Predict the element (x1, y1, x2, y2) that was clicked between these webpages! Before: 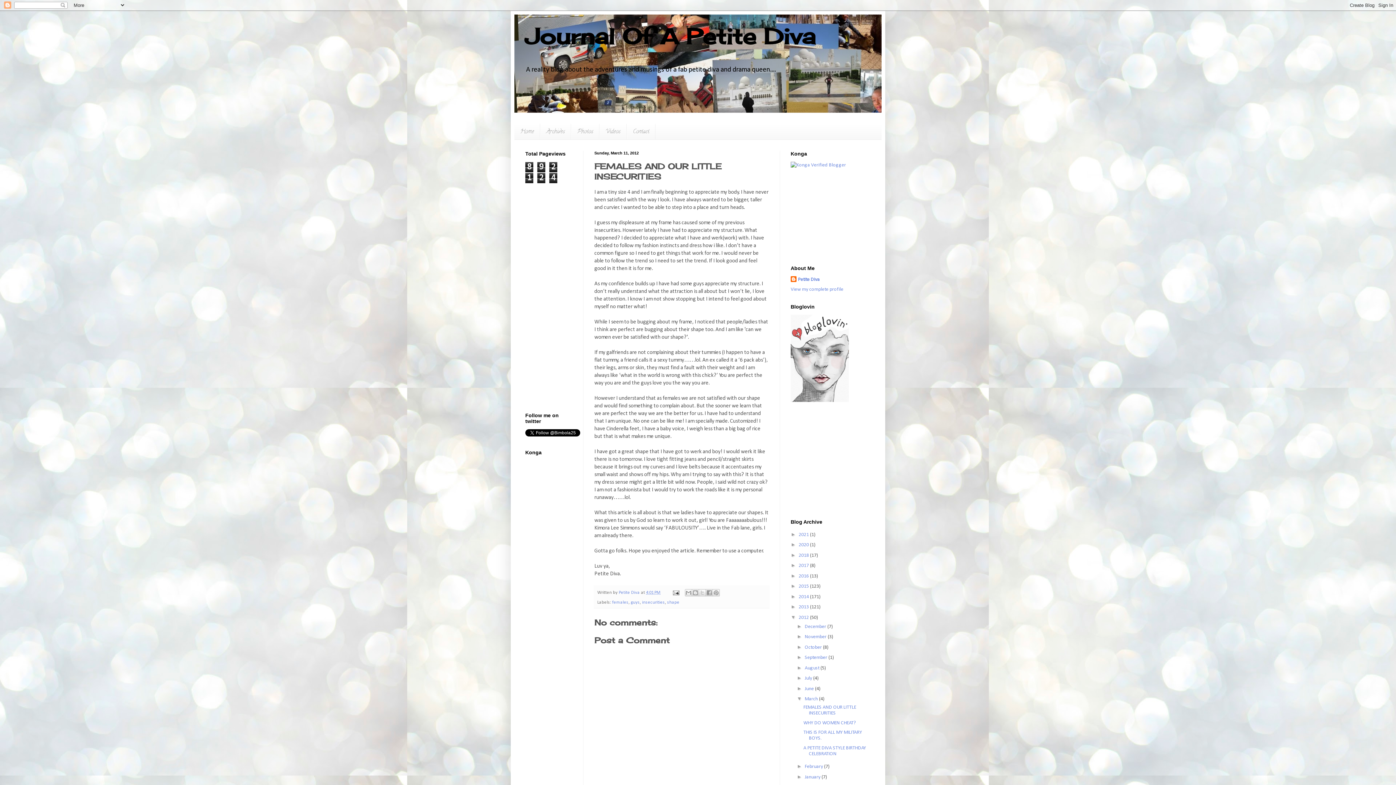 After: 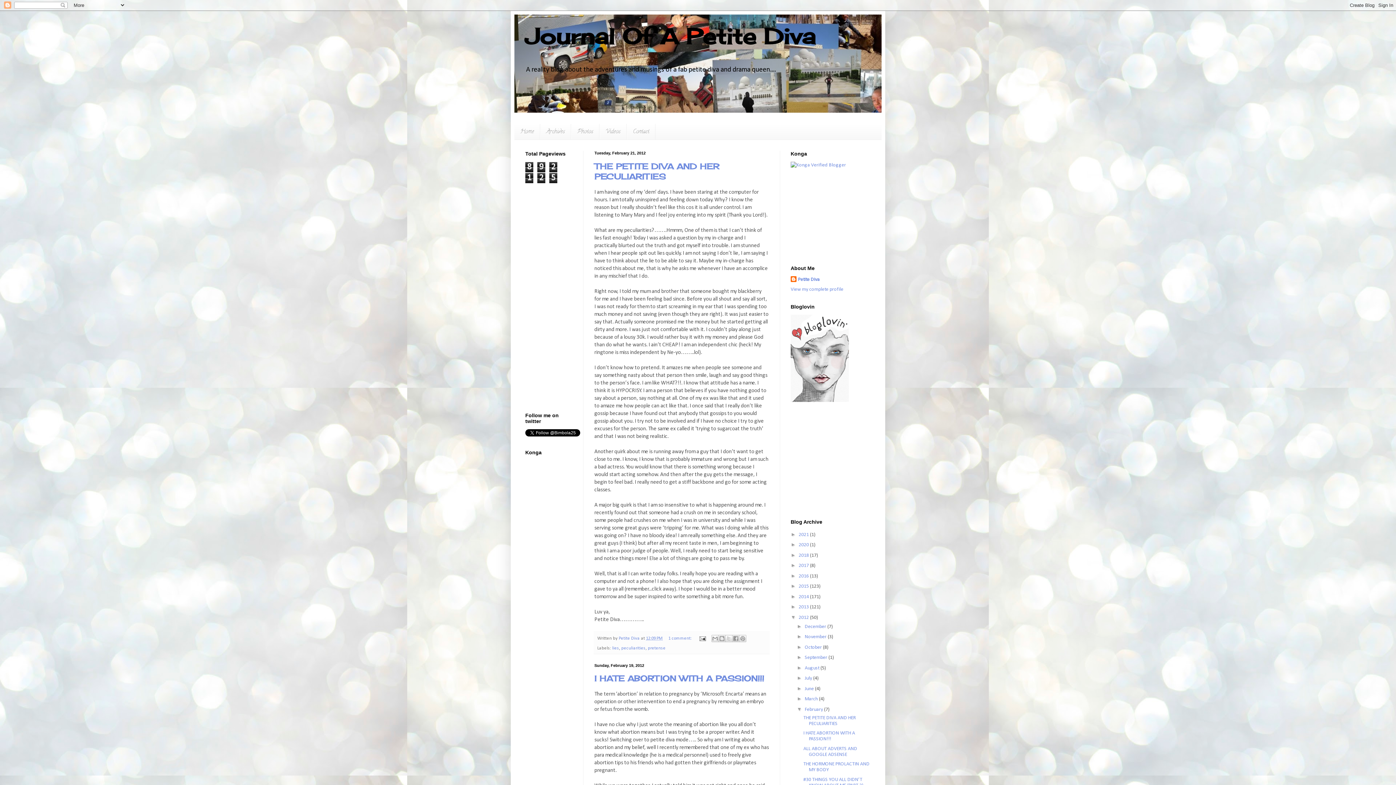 Action: label: February  bbox: (805, 764, 824, 769)